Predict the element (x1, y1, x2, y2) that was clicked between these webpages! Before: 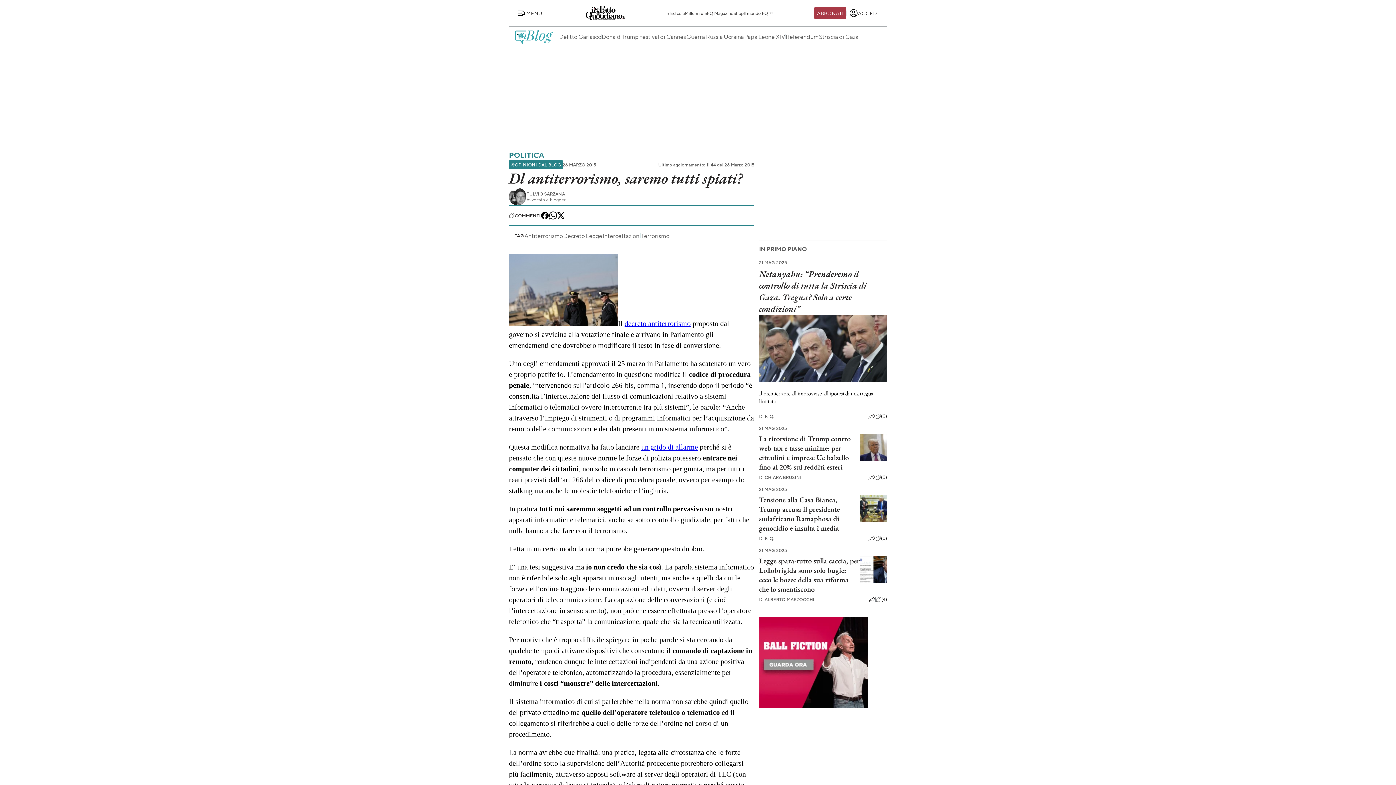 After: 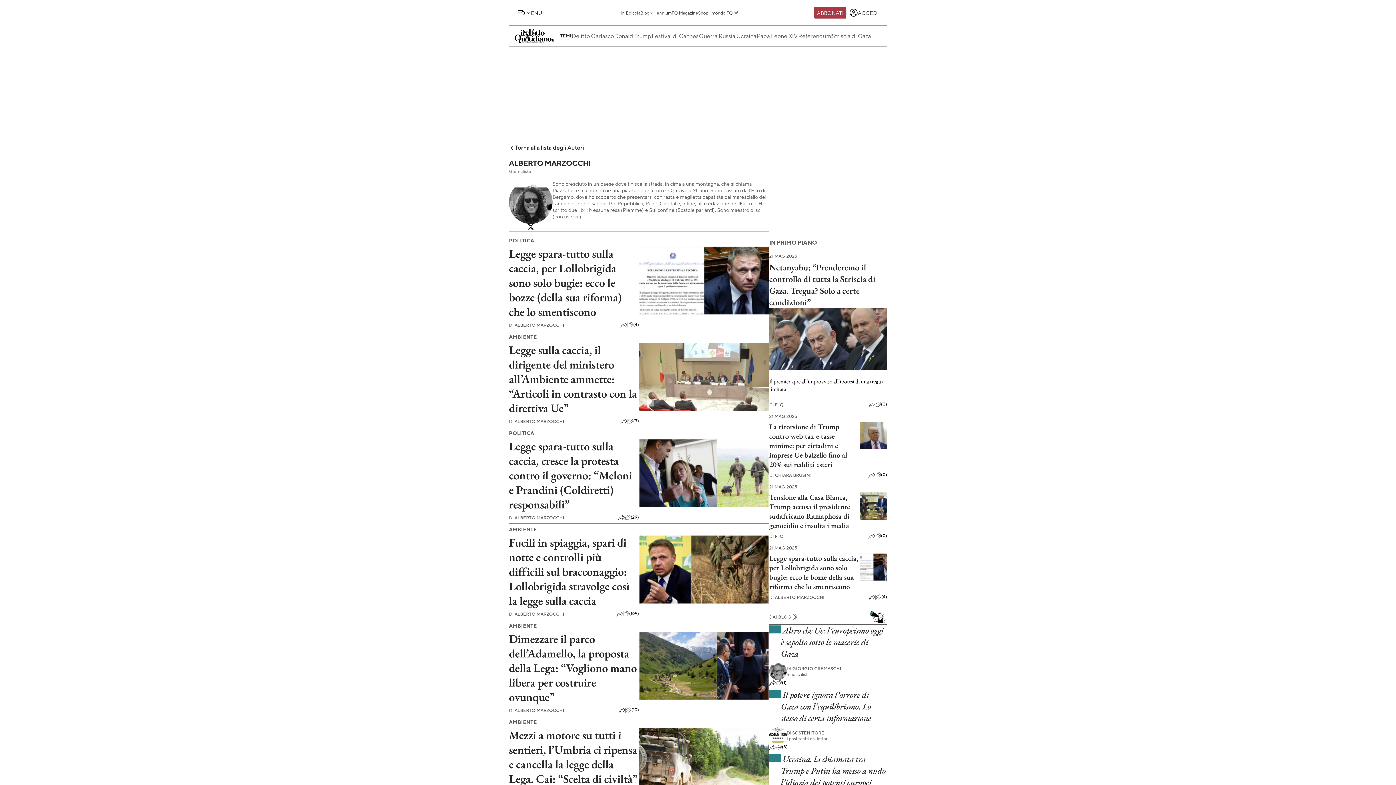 Action: bbox: (759, 597, 814, 602) label: DI ALBERTO MARZOCCHI